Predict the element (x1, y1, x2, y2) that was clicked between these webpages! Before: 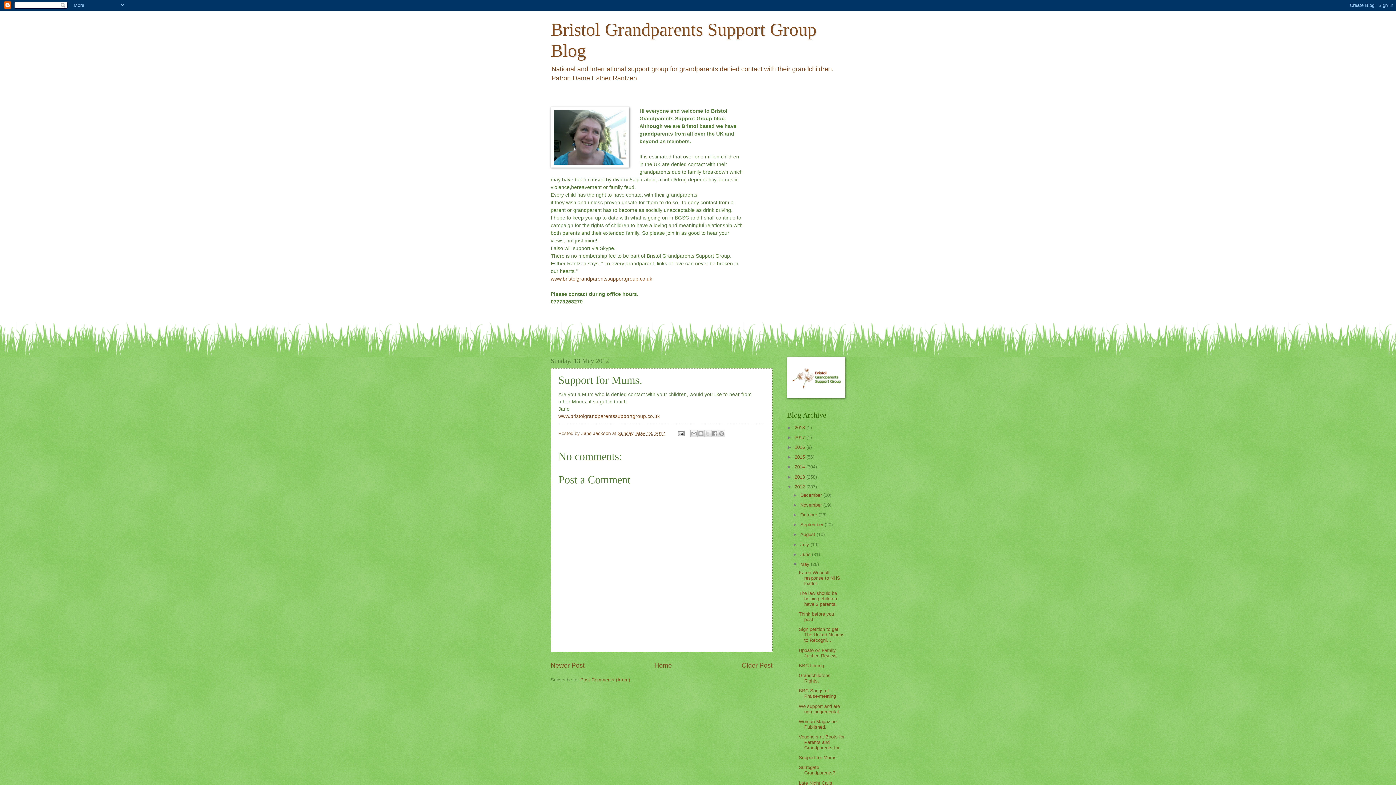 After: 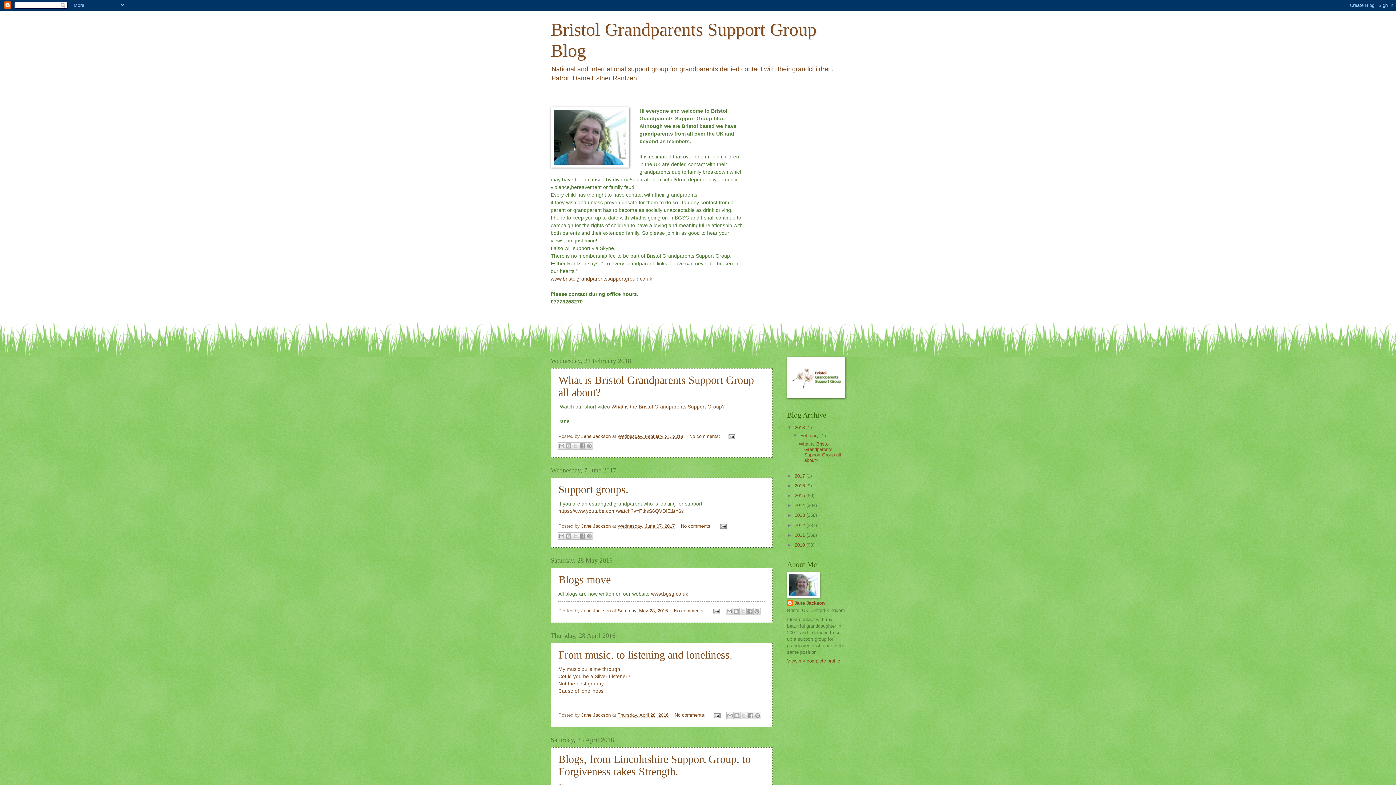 Action: bbox: (654, 662, 672, 669) label: Home